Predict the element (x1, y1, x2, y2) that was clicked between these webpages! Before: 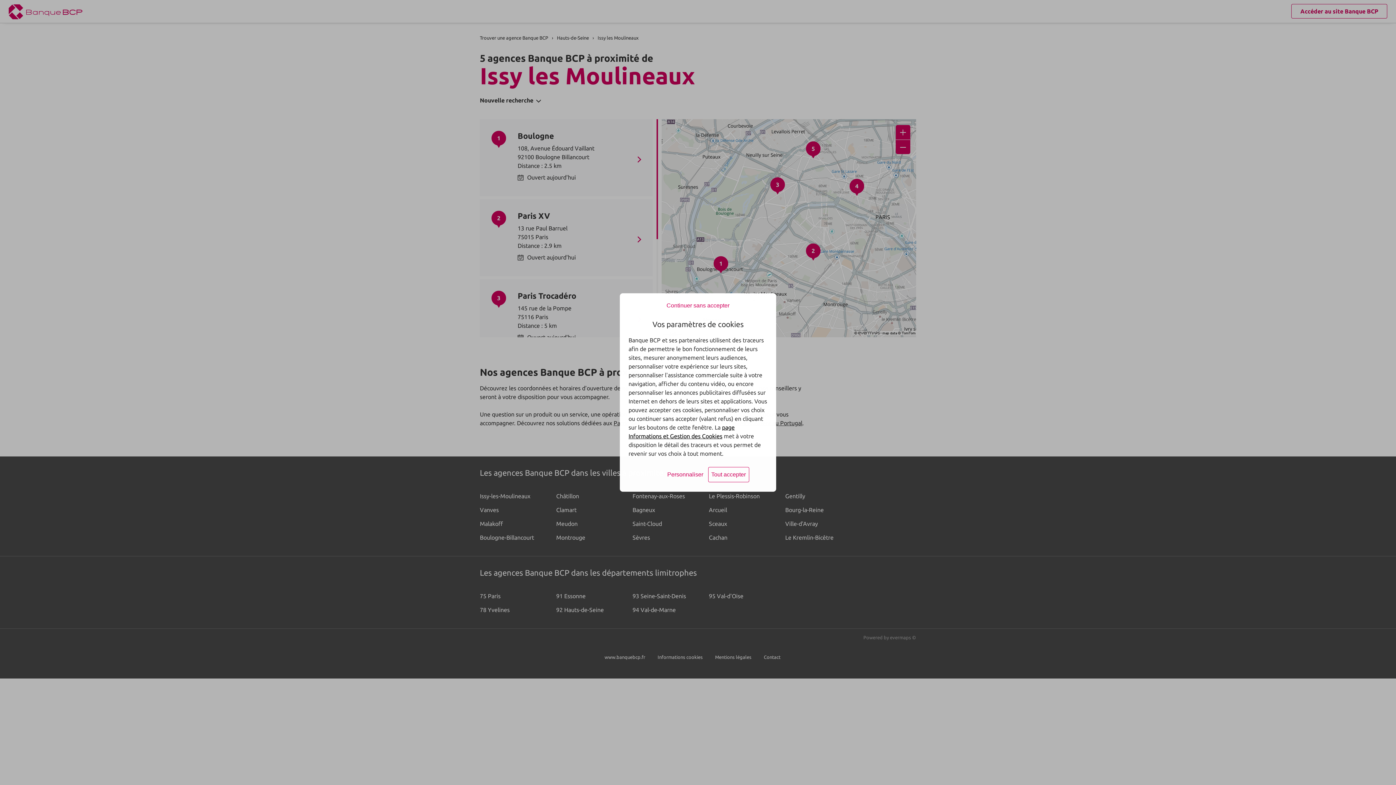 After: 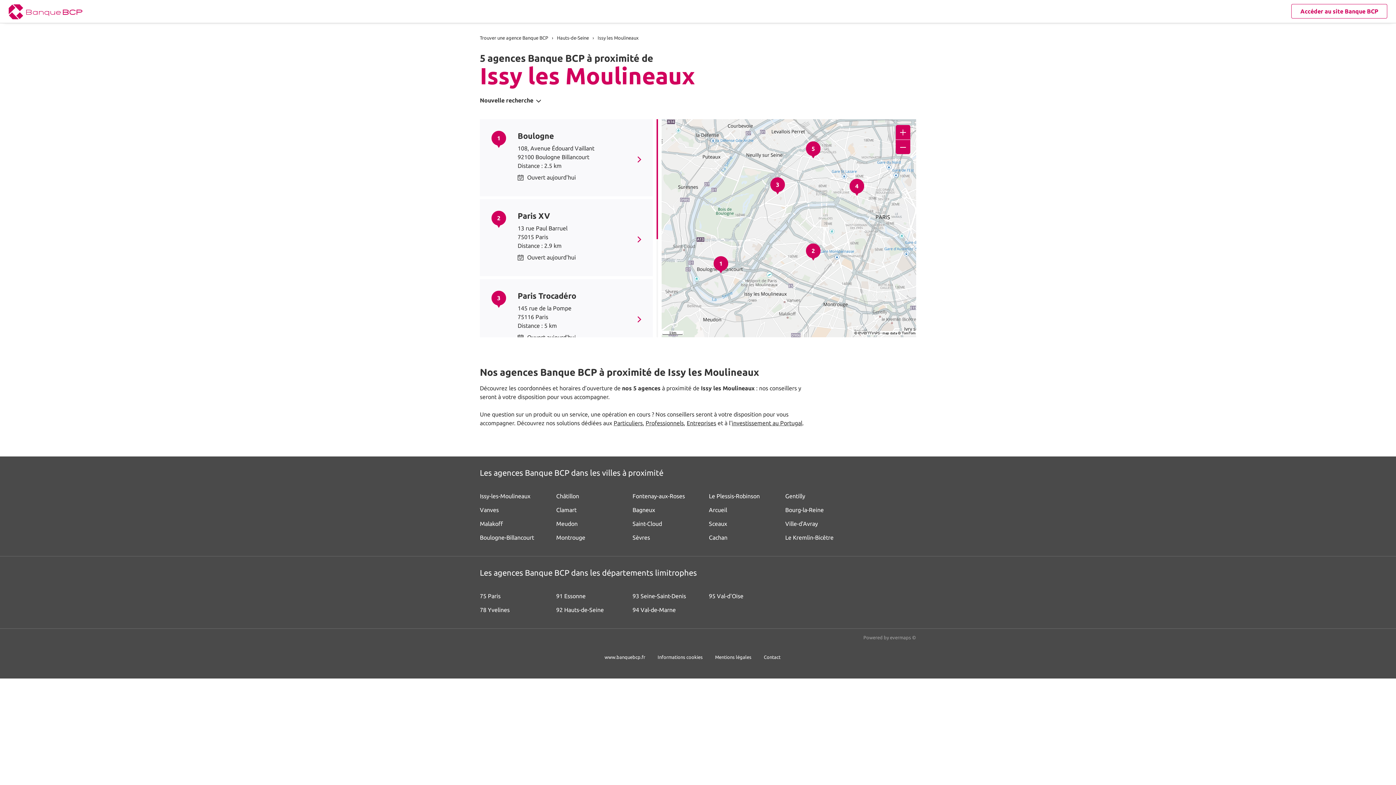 Action: label: Tout accepter bbox: (708, 467, 749, 482)